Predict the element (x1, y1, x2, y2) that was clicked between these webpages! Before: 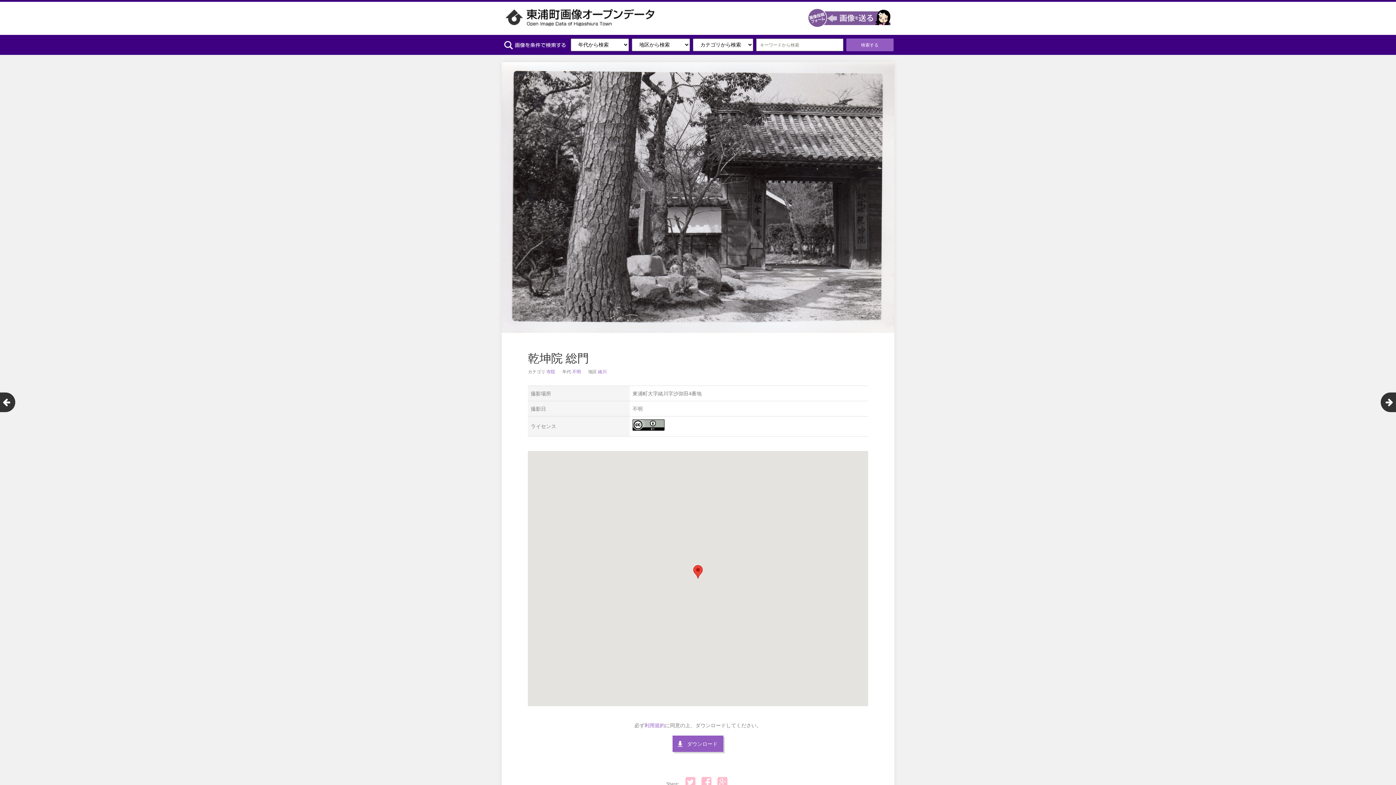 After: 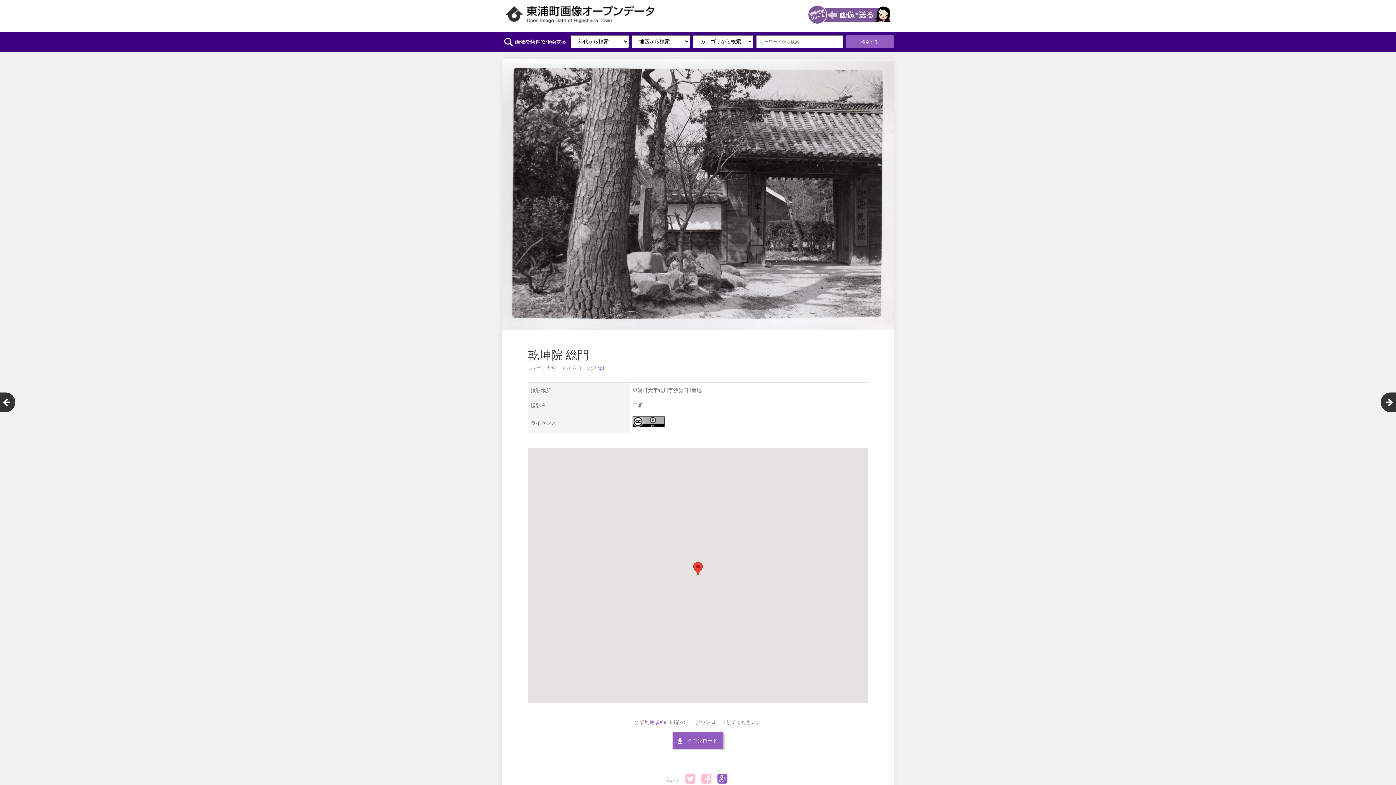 Action: bbox: (716, 776, 728, 788) label:  Google+